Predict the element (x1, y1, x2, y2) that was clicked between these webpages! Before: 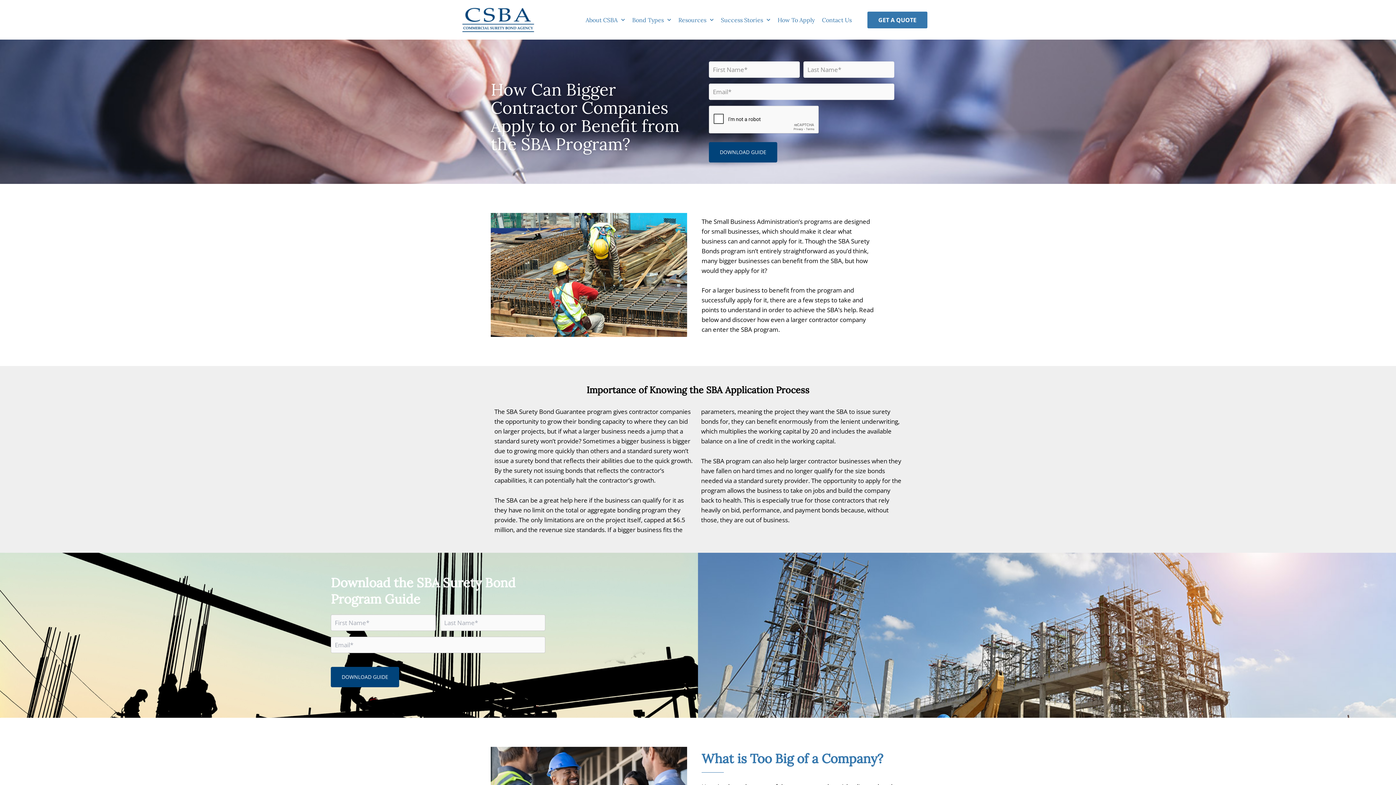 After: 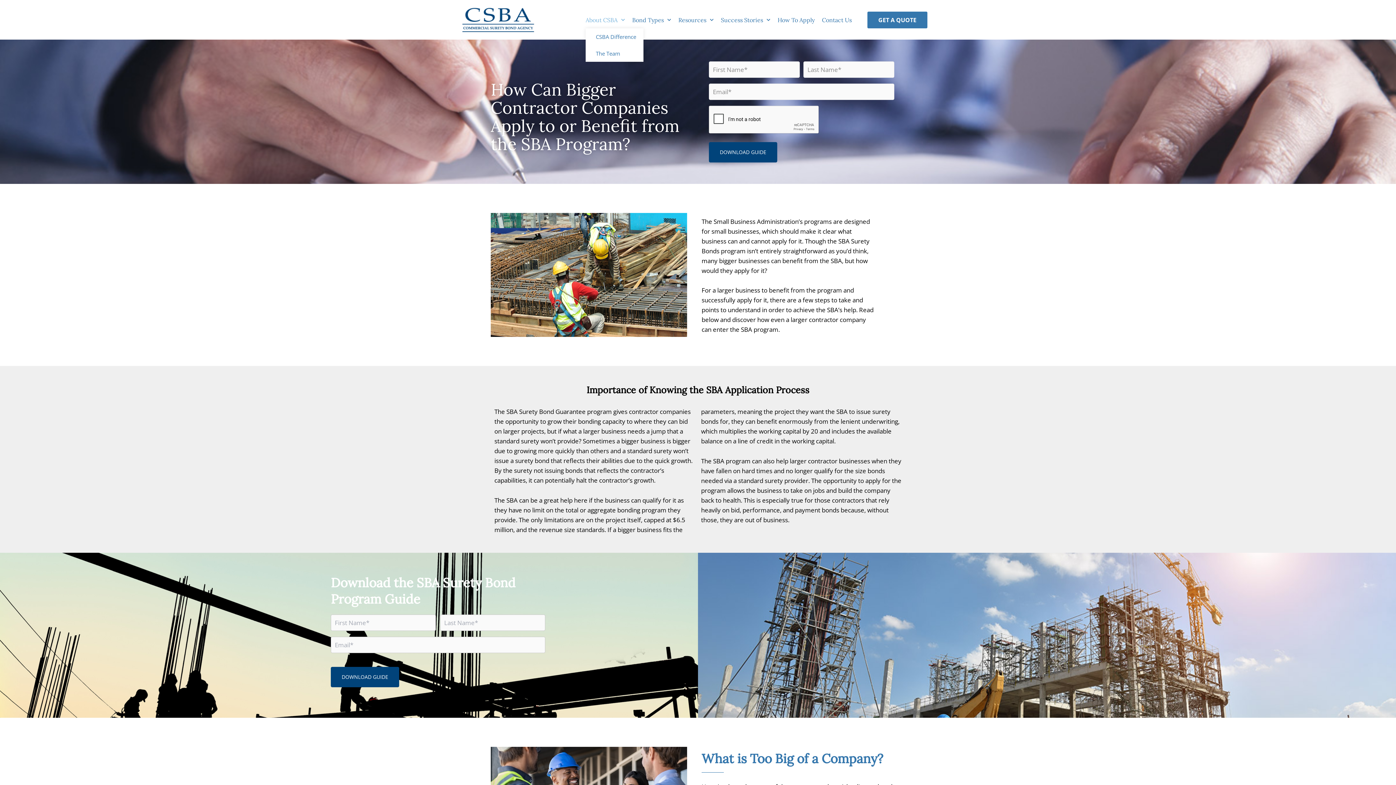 Action: label: About CSBA bbox: (585, 11, 625, 28)